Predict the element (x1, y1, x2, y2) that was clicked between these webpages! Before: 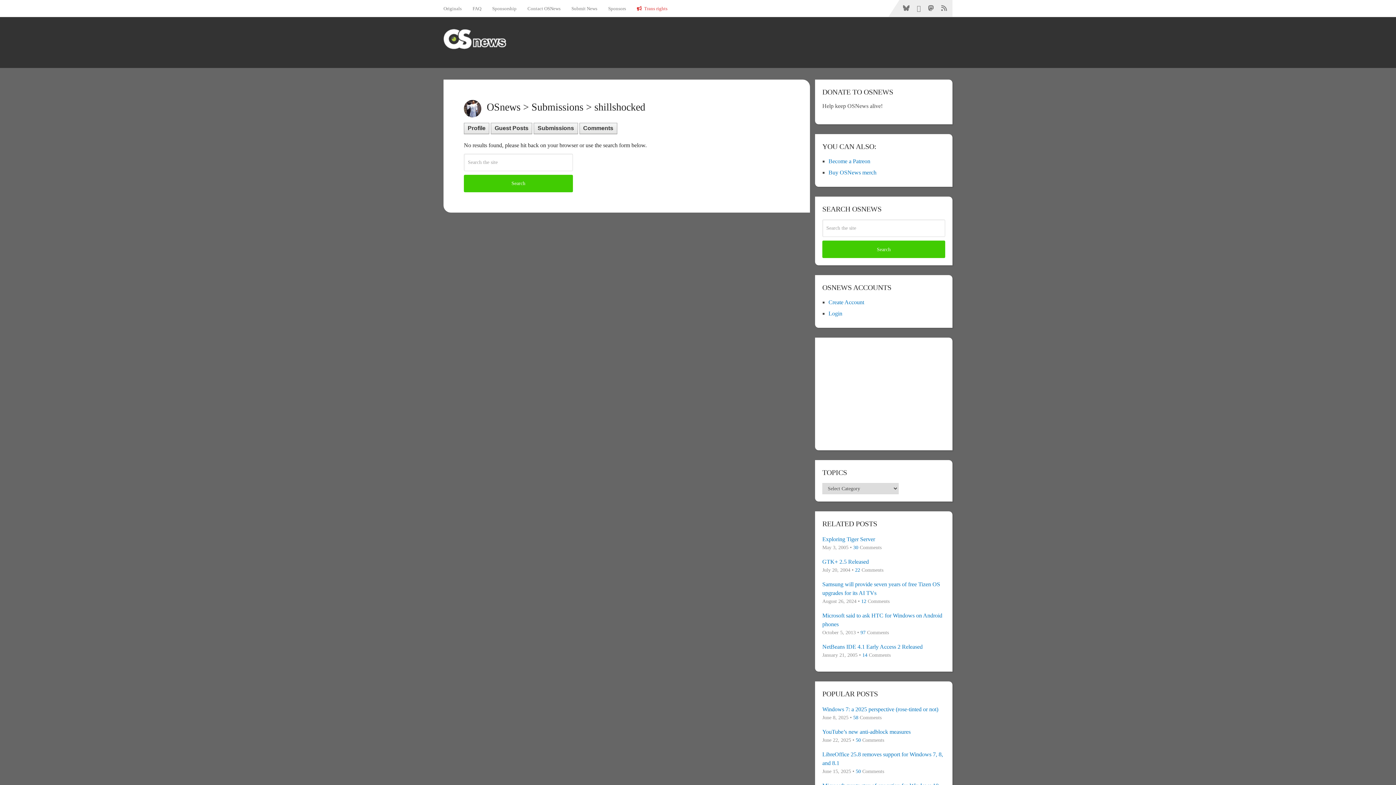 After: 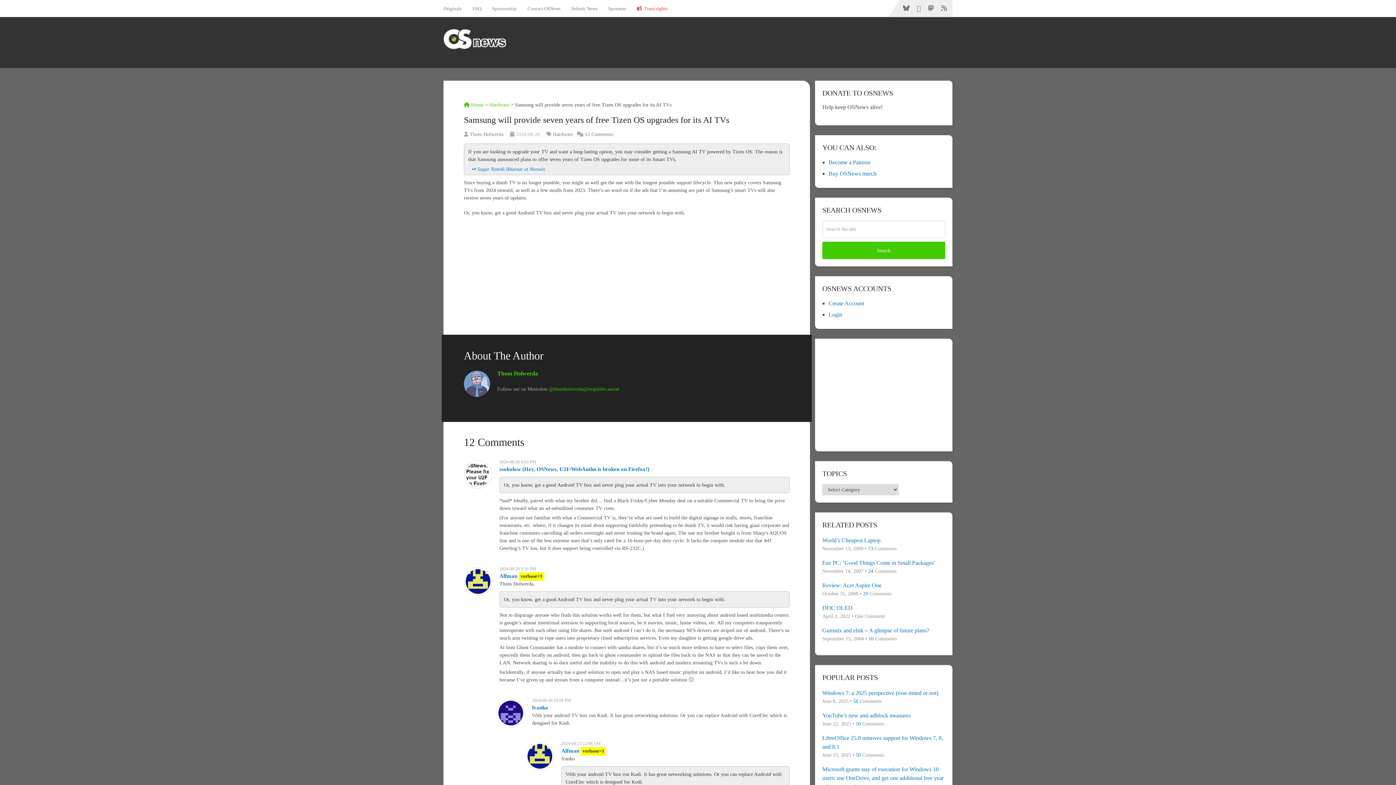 Action: label: Samsung will provide seven years of free Tizen OS upgrades for its AI TVs bbox: (822, 580, 945, 597)